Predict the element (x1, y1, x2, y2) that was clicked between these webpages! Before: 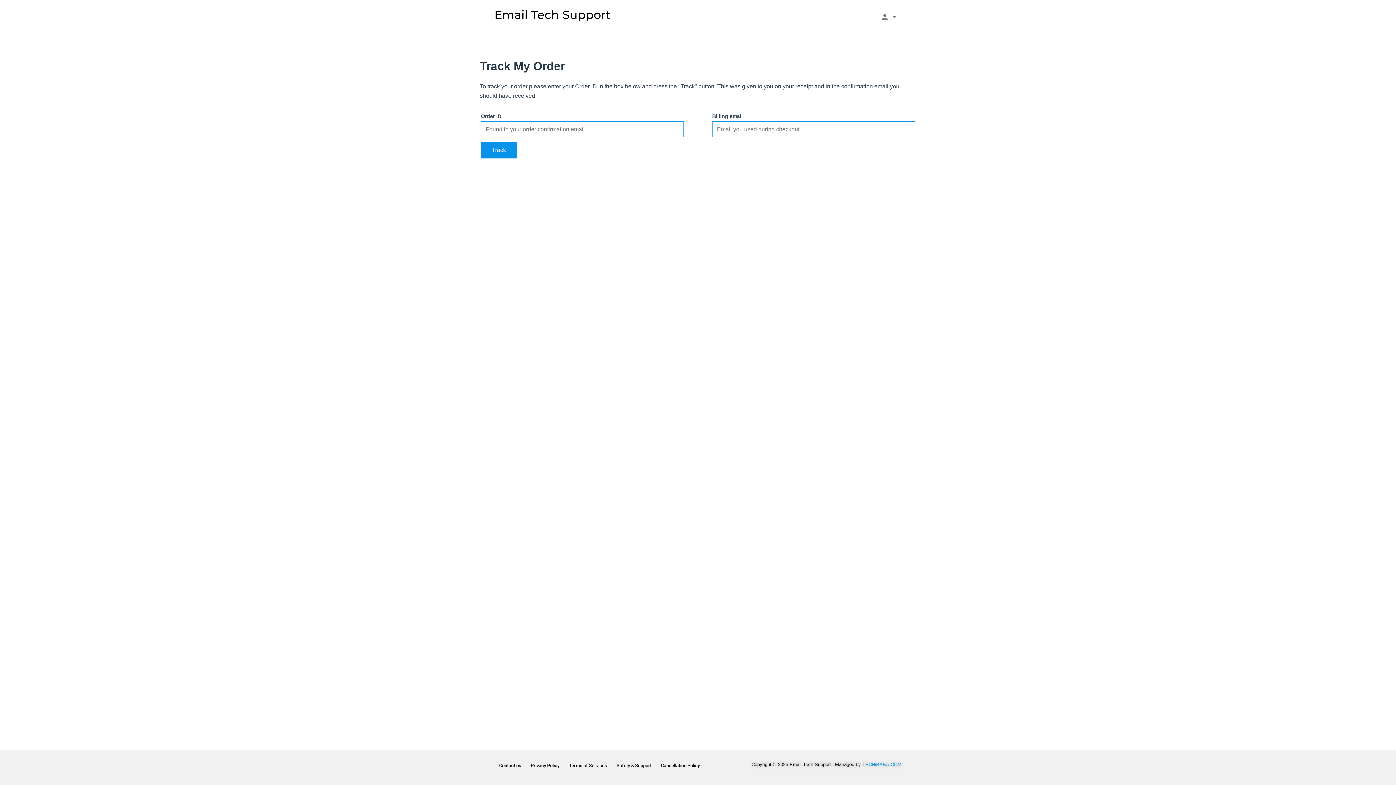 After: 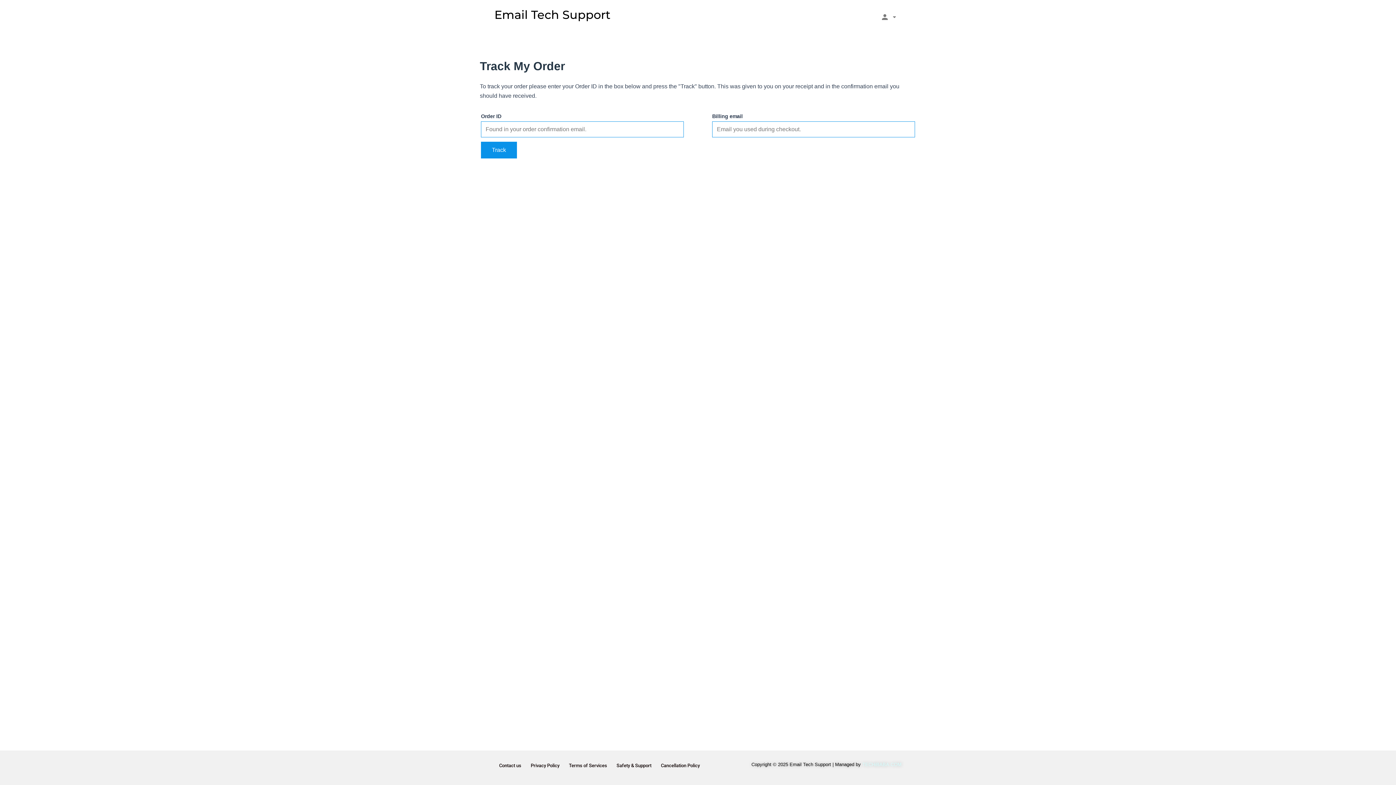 Action: bbox: (862, 762, 901, 767) label: TECHiBABA.COM